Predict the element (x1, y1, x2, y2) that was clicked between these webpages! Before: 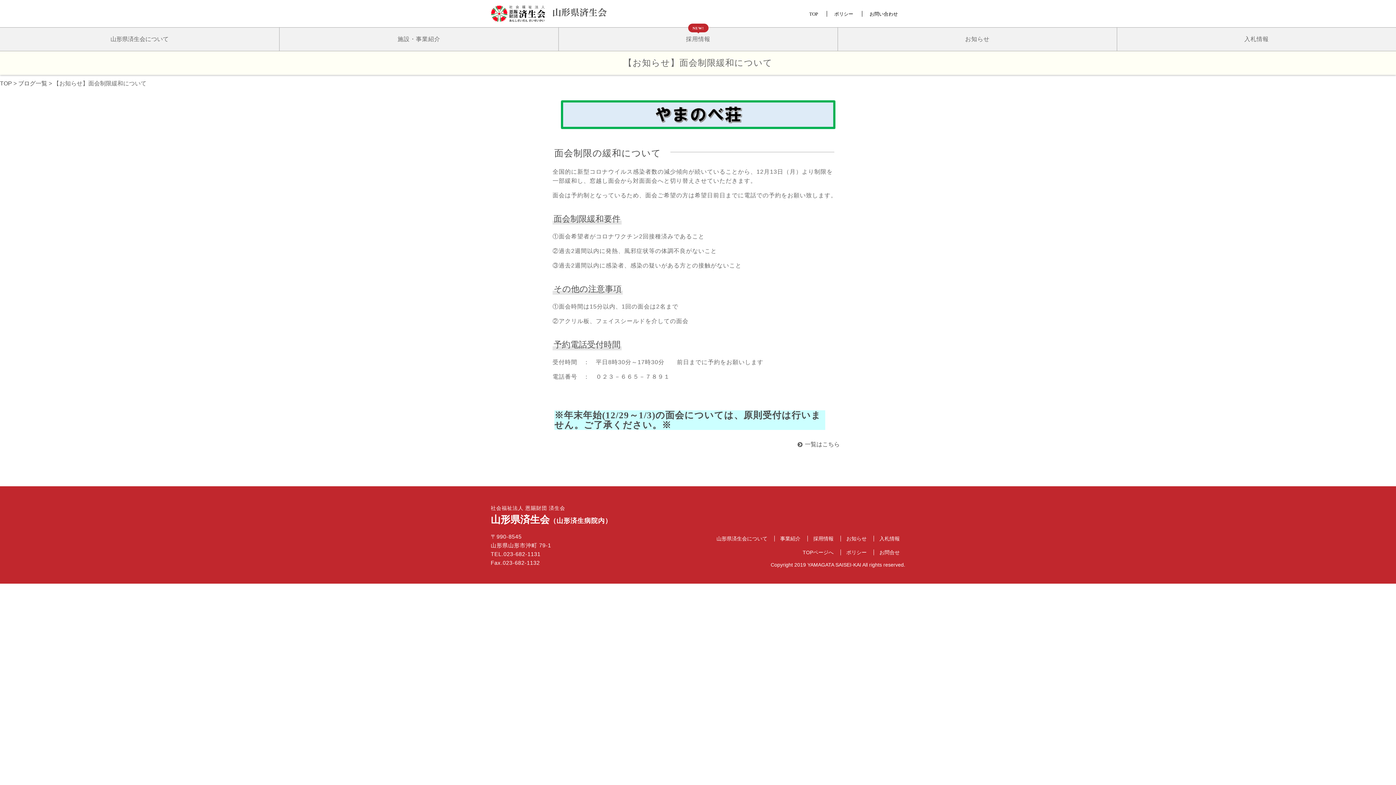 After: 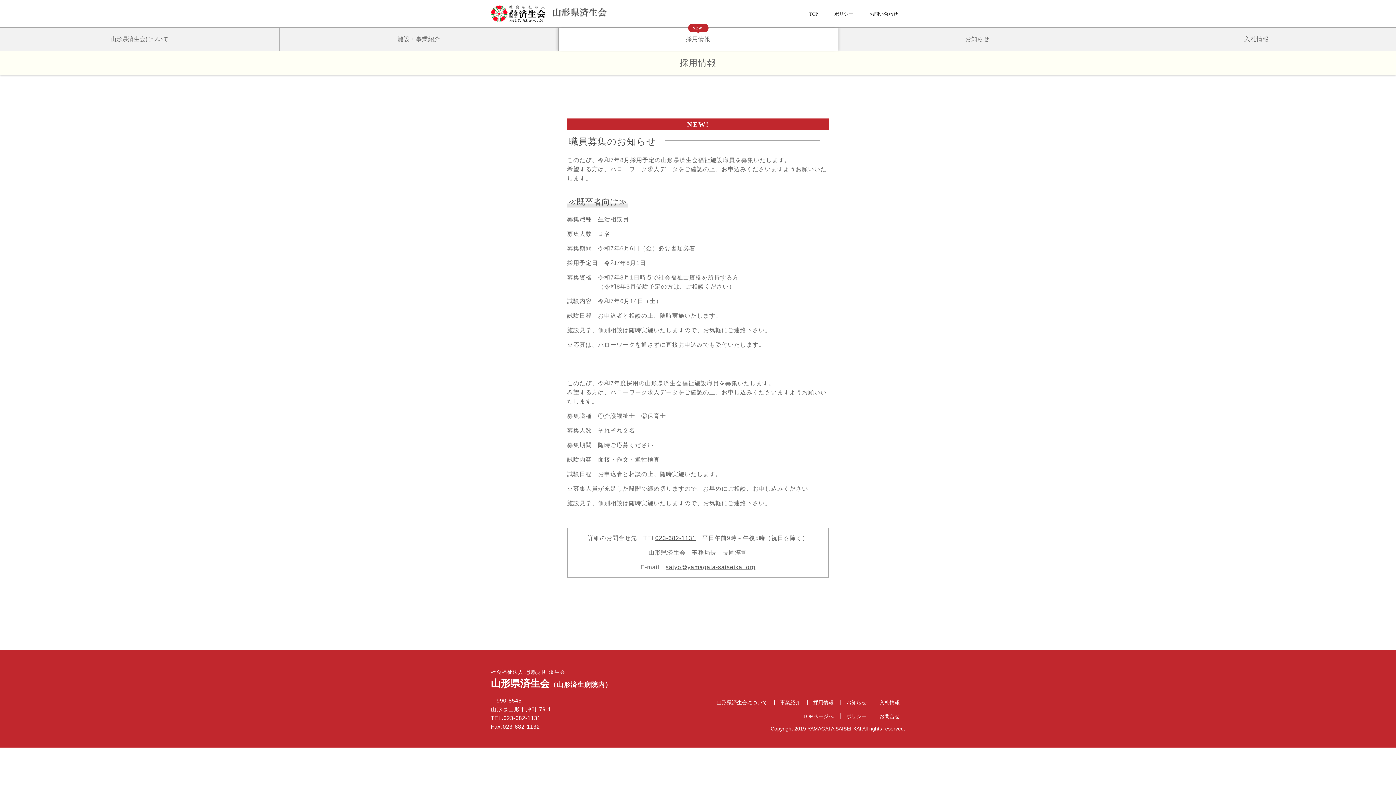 Action: label: 採用情報 bbox: (558, 27, 837, 50)